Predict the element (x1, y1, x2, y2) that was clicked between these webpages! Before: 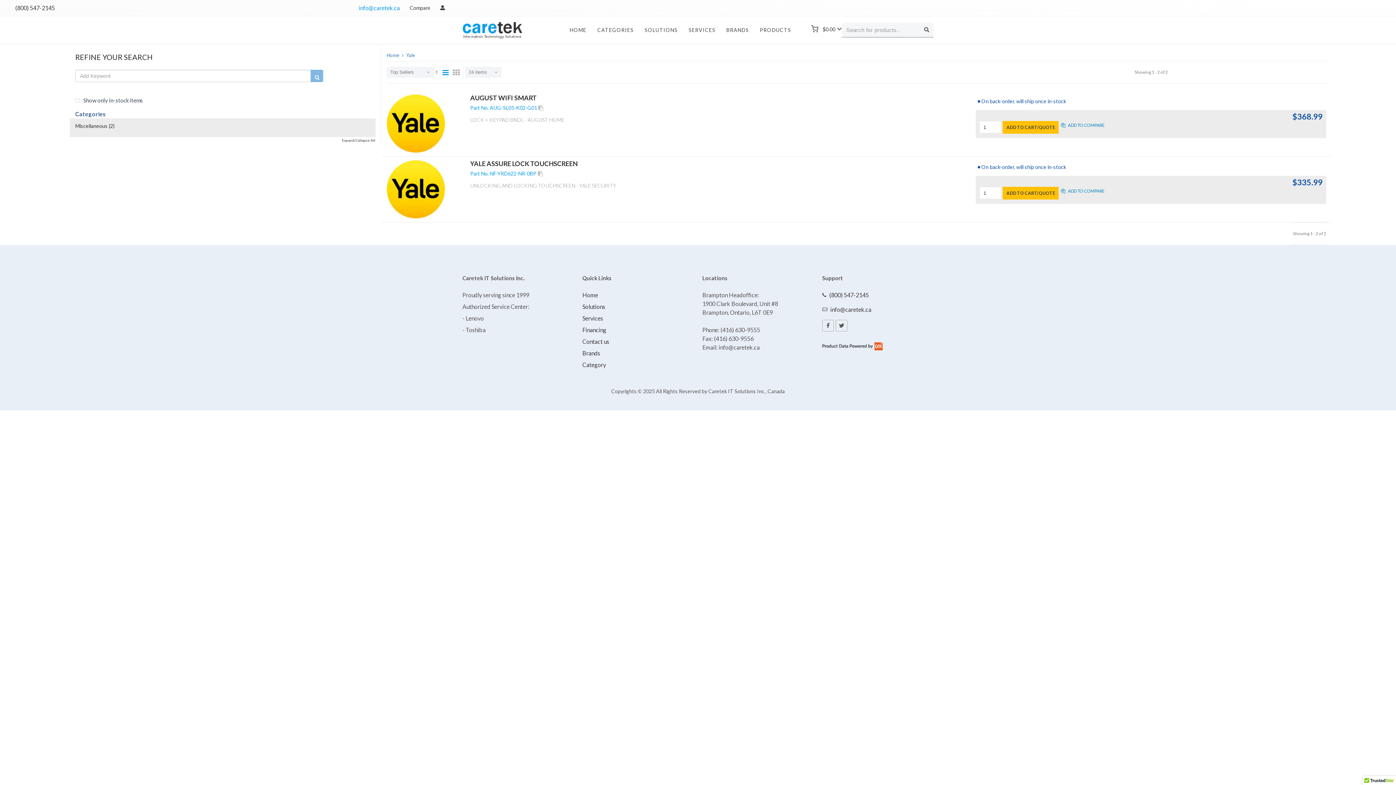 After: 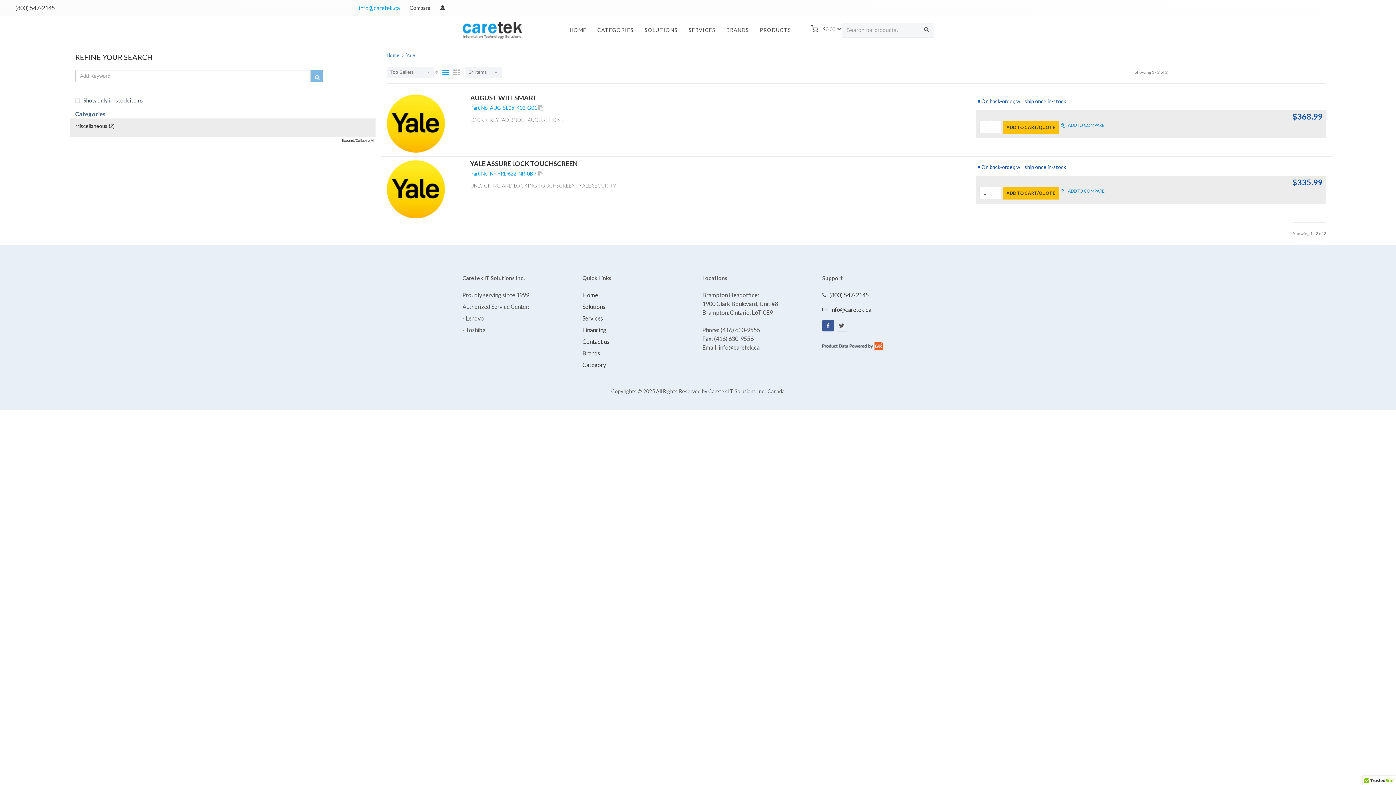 Action: bbox: (822, 320, 834, 331)